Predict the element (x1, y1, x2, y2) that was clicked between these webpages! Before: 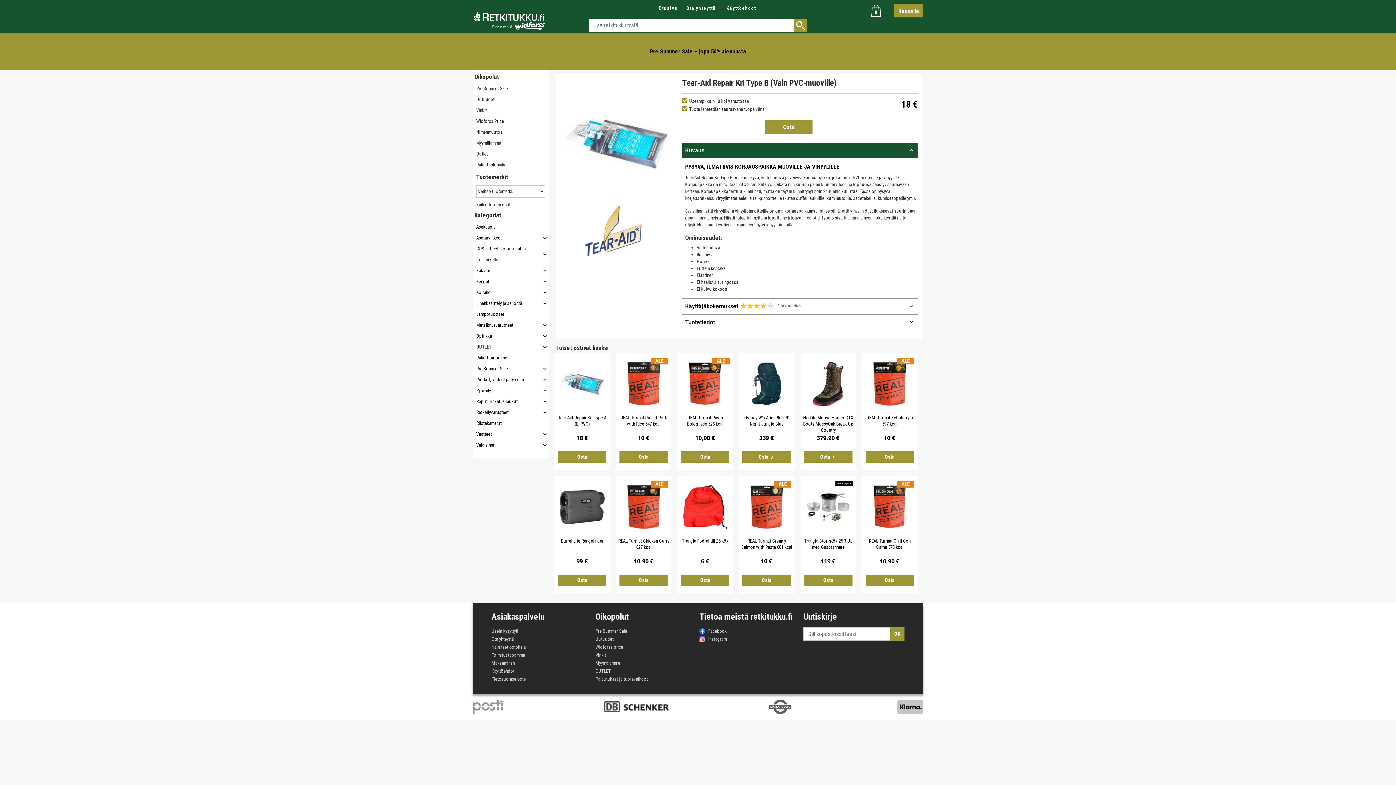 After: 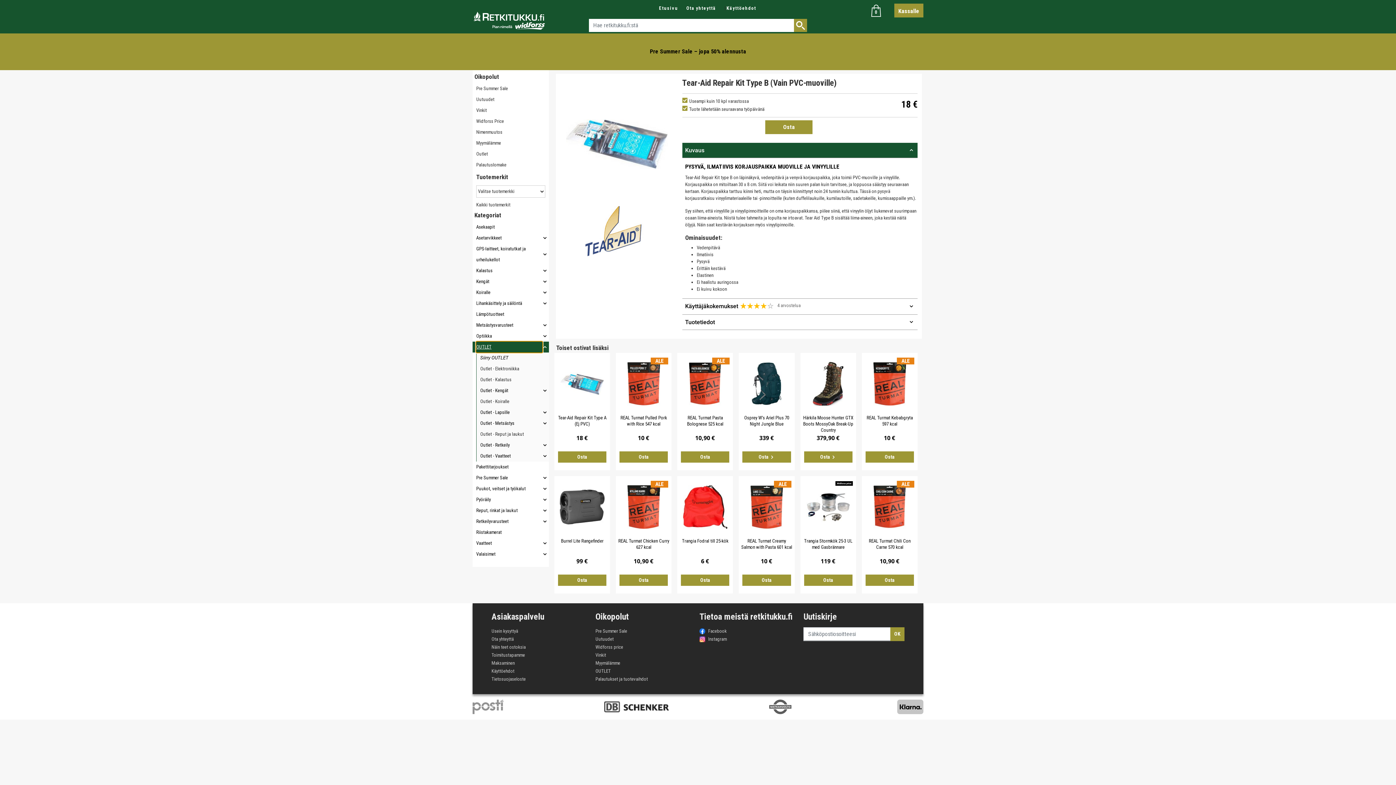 Action: bbox: (476, 341, 542, 352) label: OUTLET